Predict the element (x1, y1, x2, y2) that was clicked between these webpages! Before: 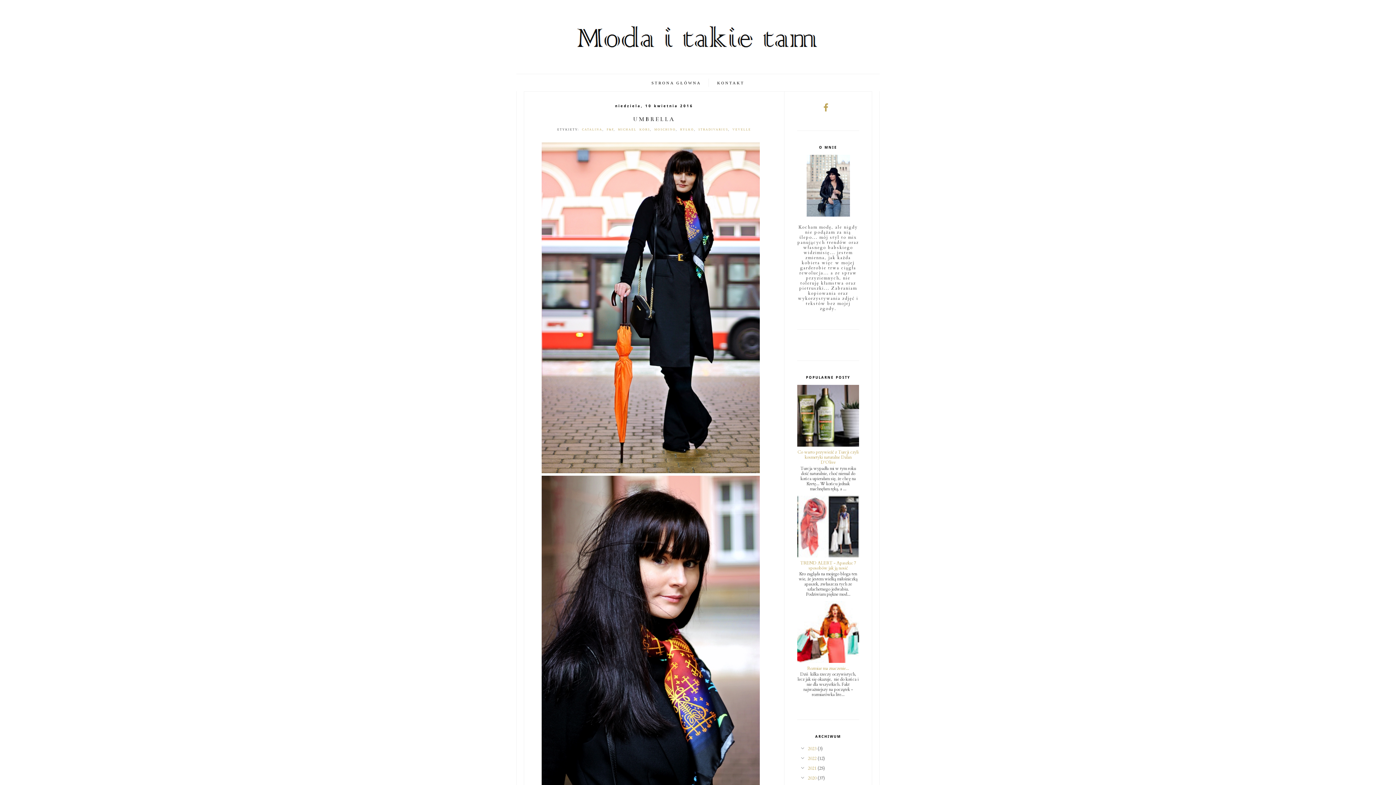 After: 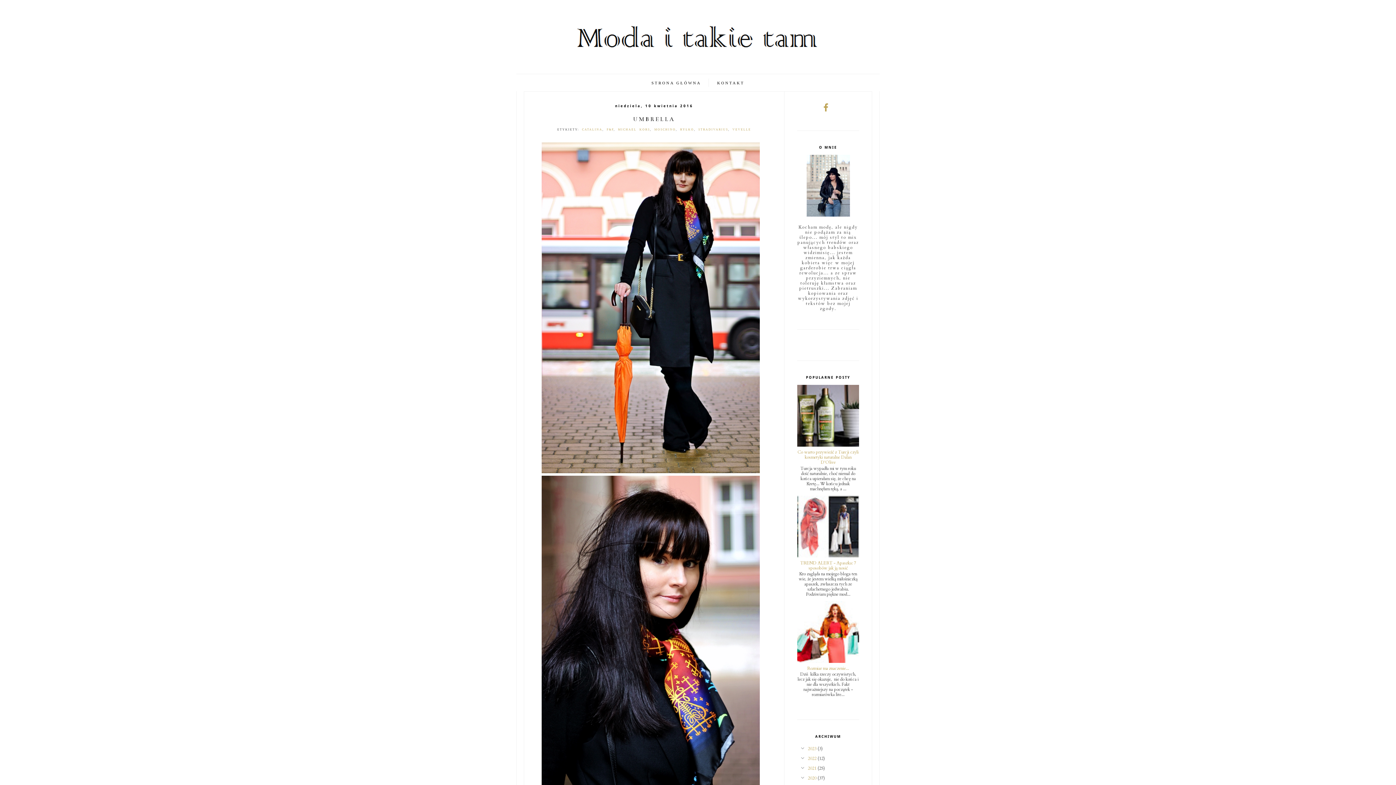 Action: bbox: (797, 442, 859, 448)